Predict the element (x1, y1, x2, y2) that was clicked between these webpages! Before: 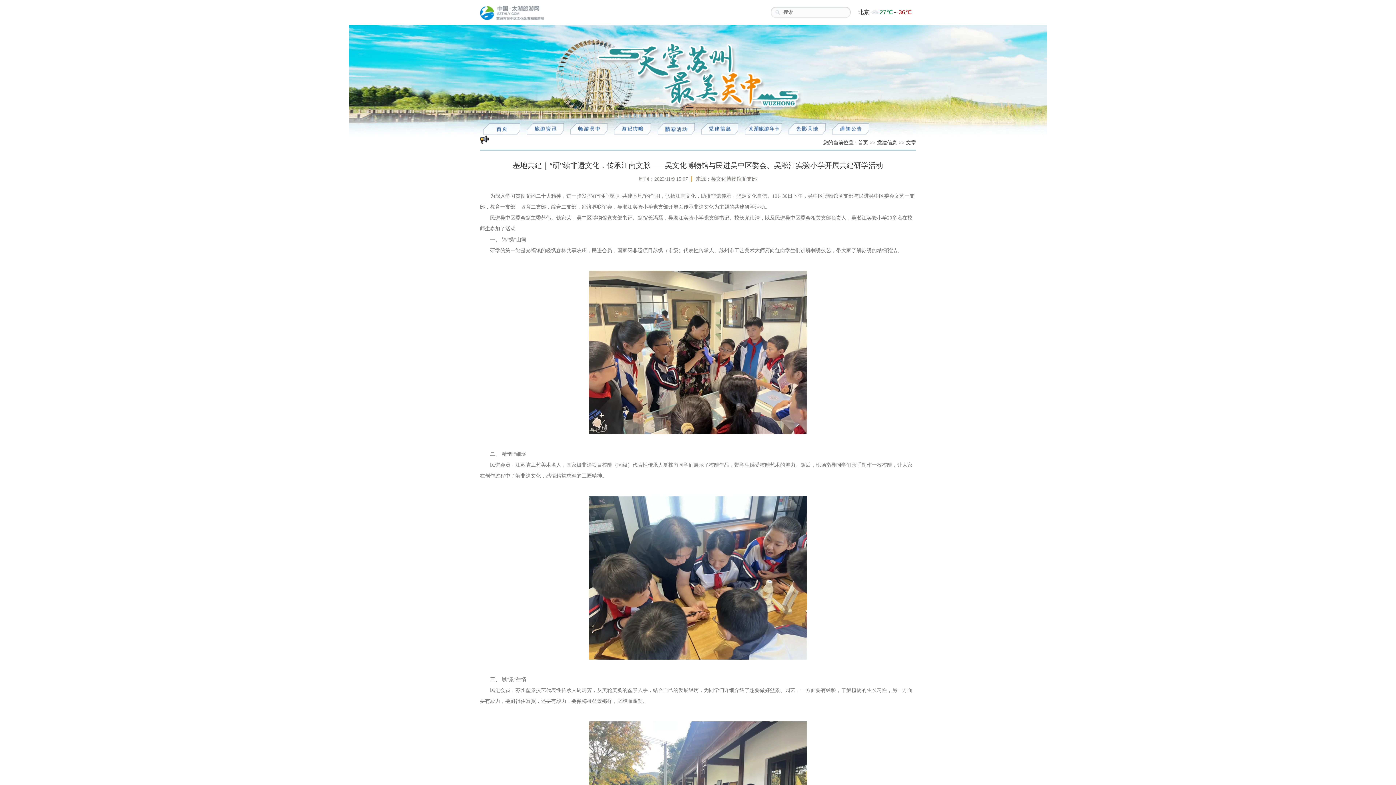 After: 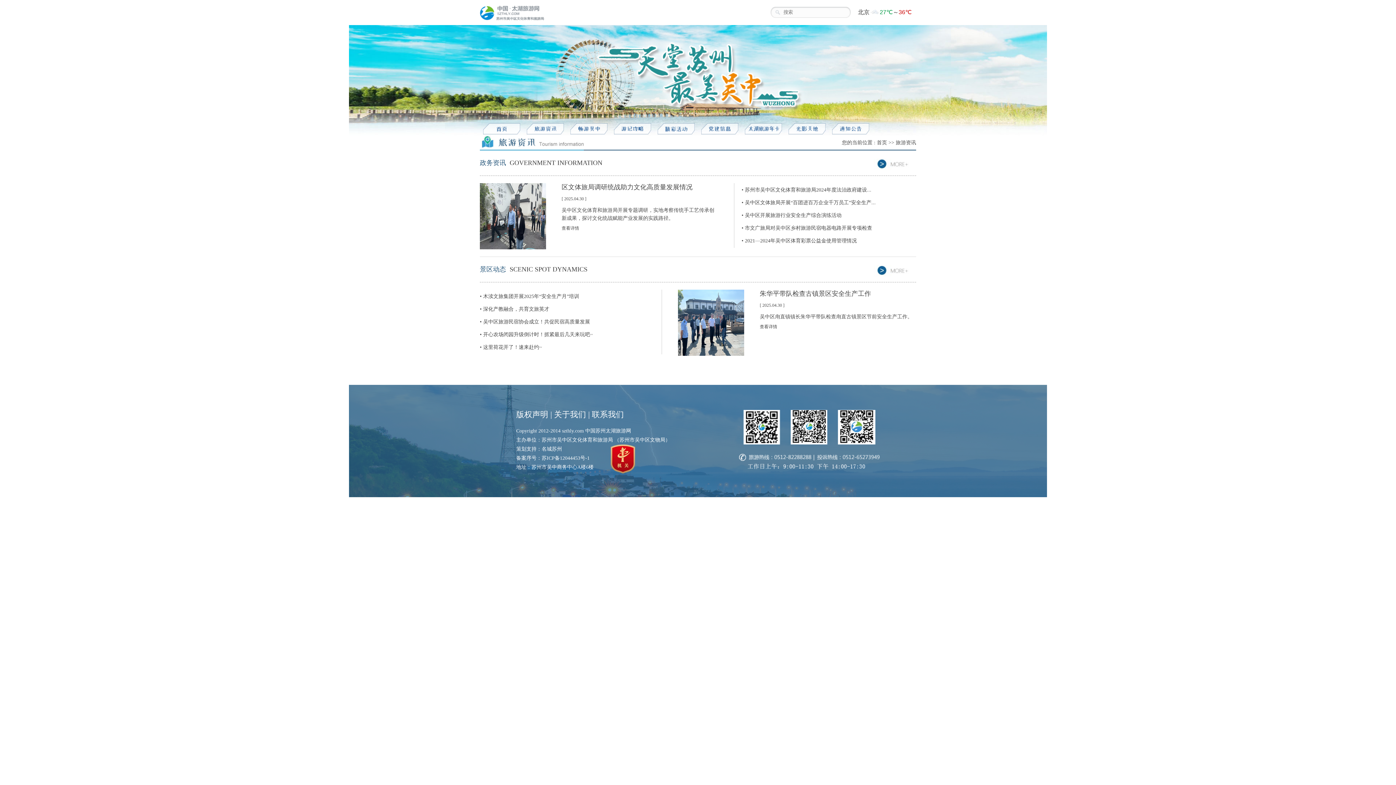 Action: bbox: (534, 125, 556, 131)